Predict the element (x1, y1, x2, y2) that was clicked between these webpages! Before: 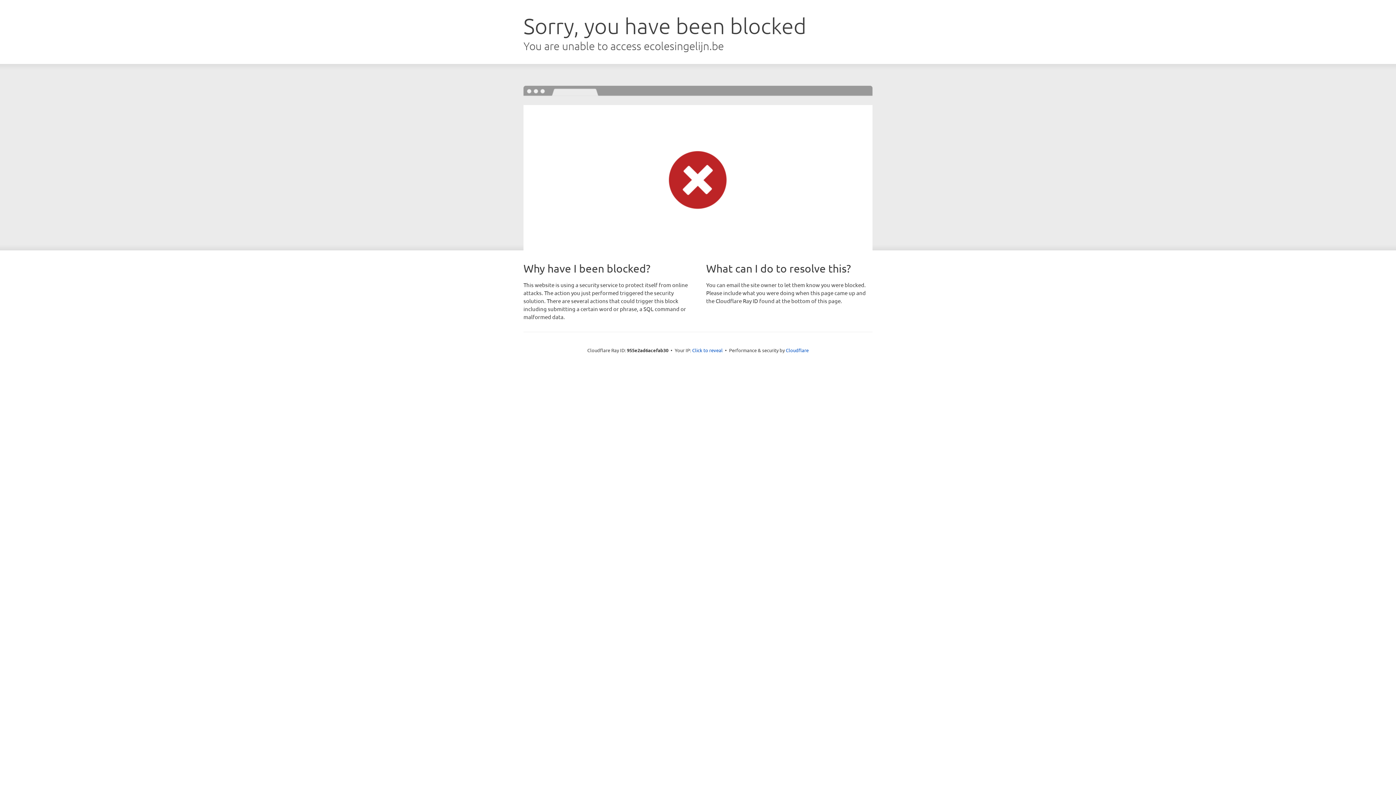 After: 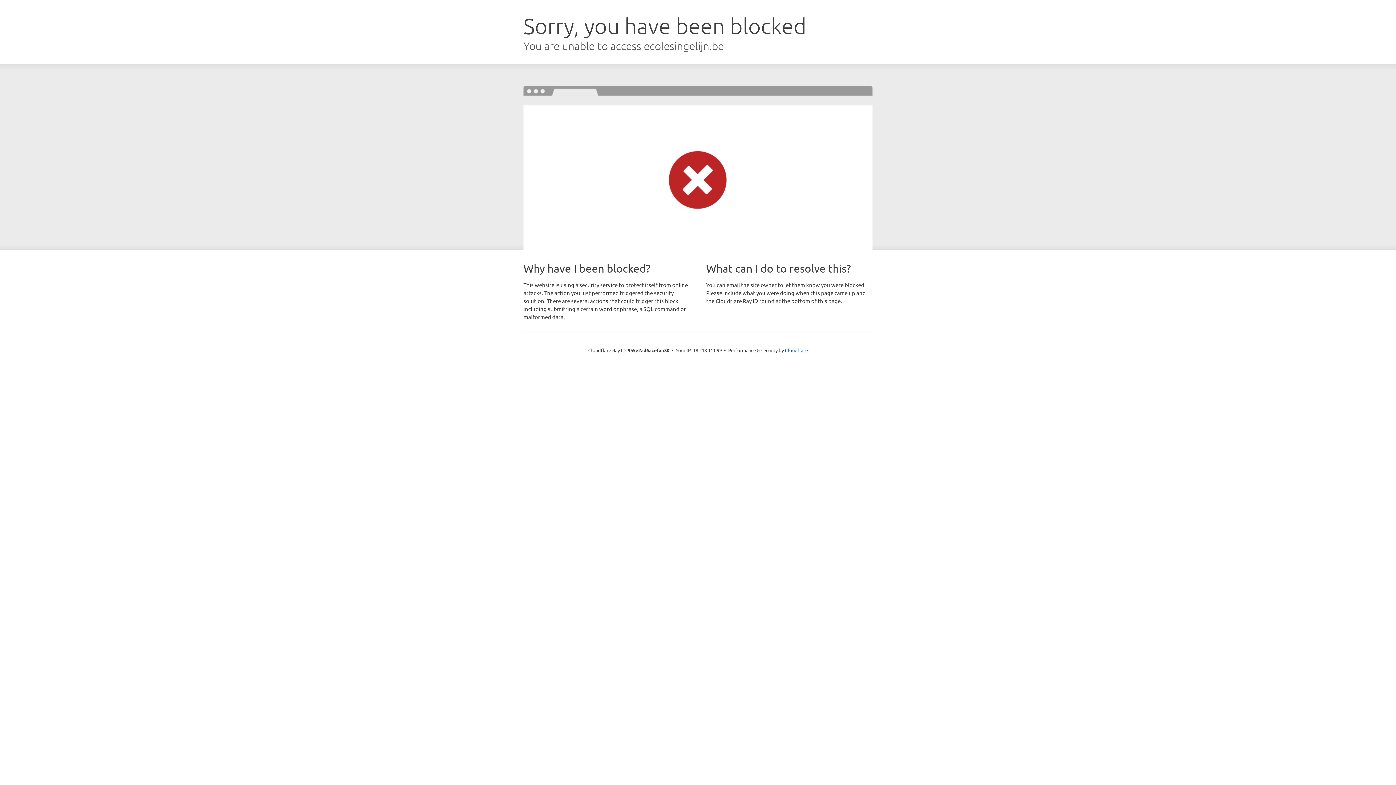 Action: bbox: (692, 346, 722, 353) label: Click to reveal